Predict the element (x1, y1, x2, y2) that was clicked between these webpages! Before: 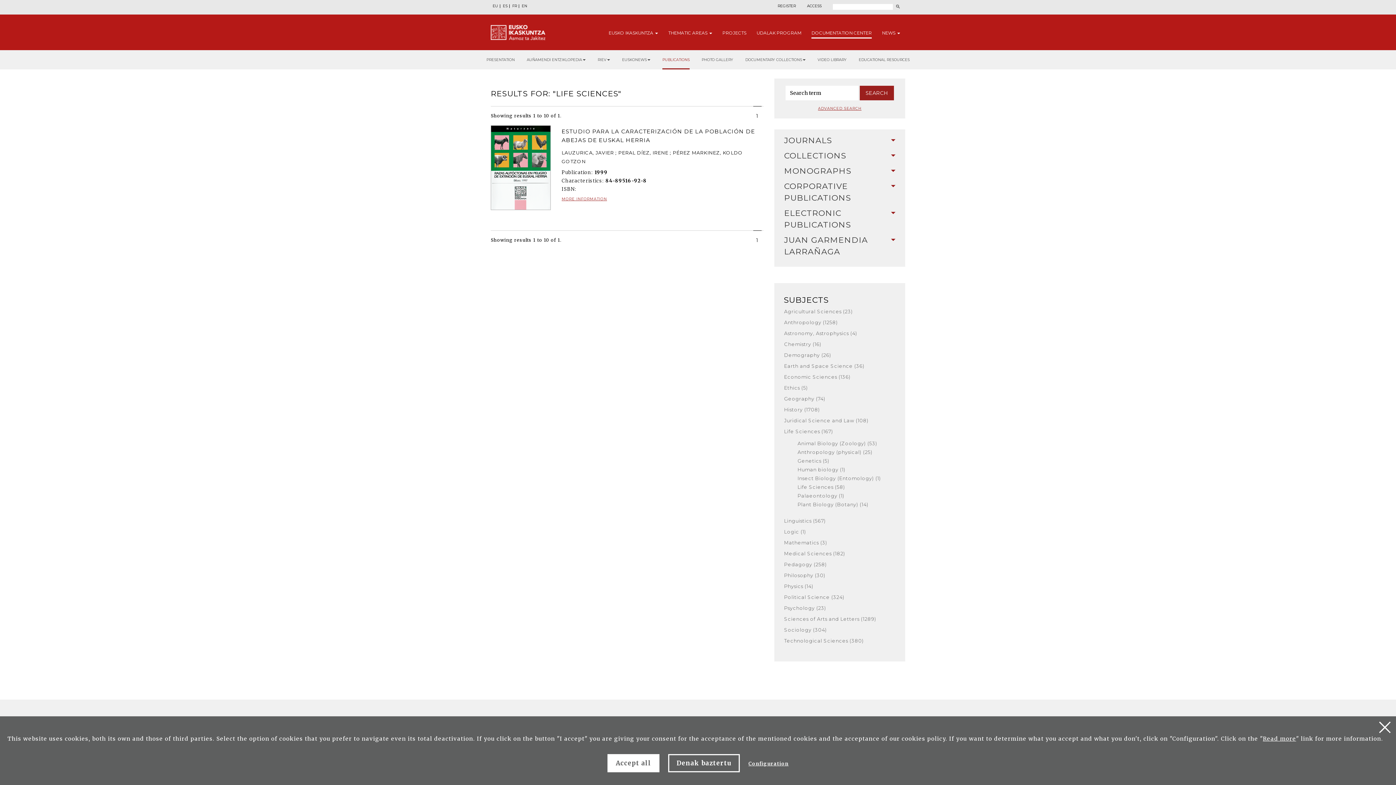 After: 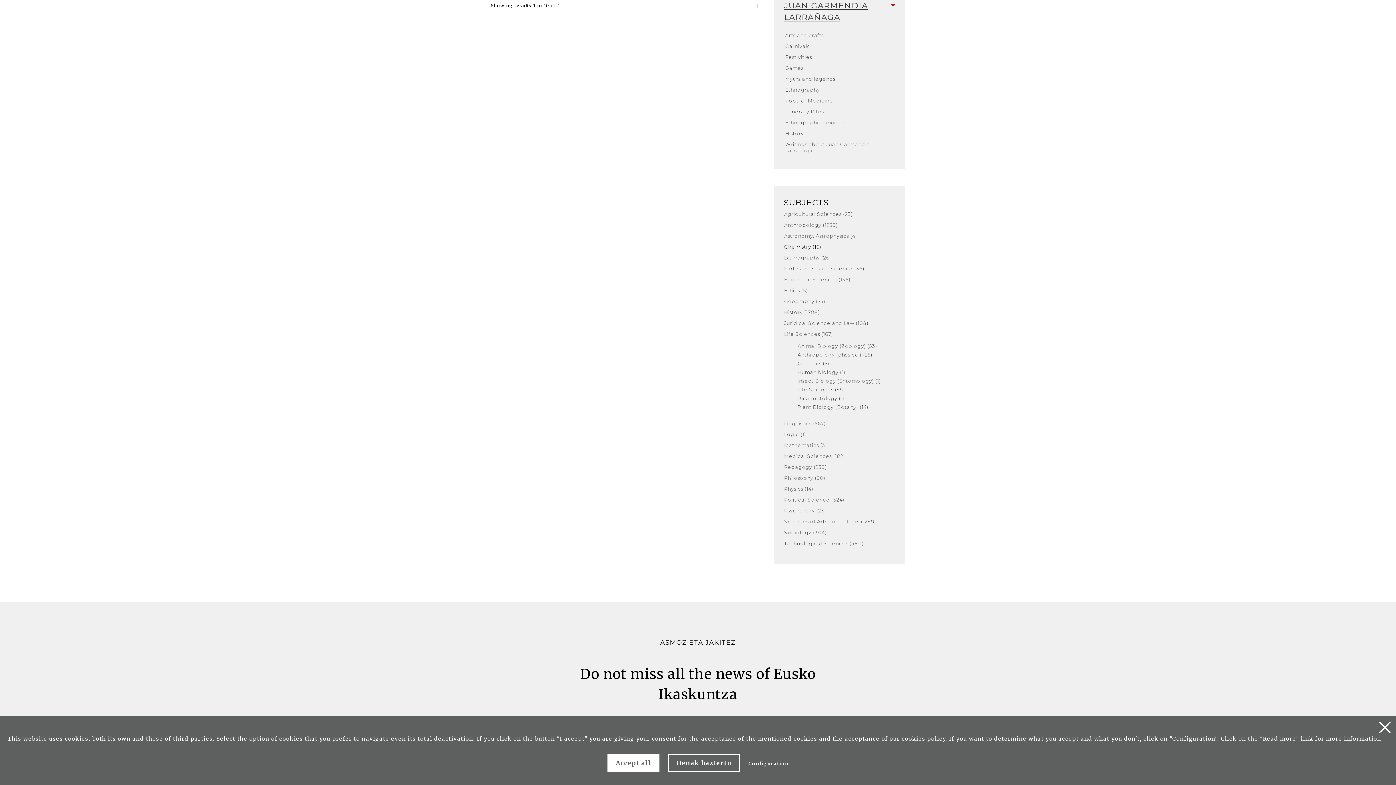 Action: label: JUAN GARMENDIA LARRAÑAGA bbox: (784, 234, 895, 257)